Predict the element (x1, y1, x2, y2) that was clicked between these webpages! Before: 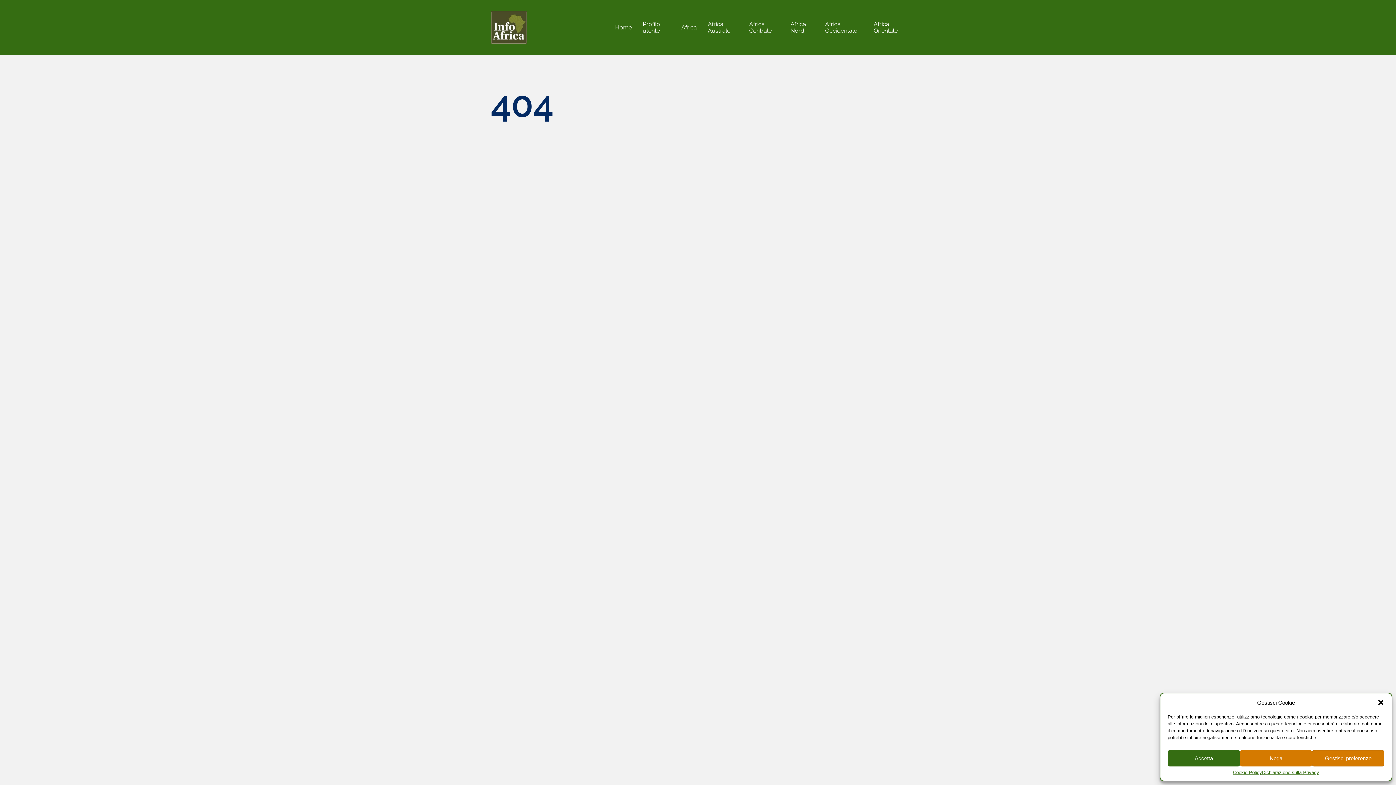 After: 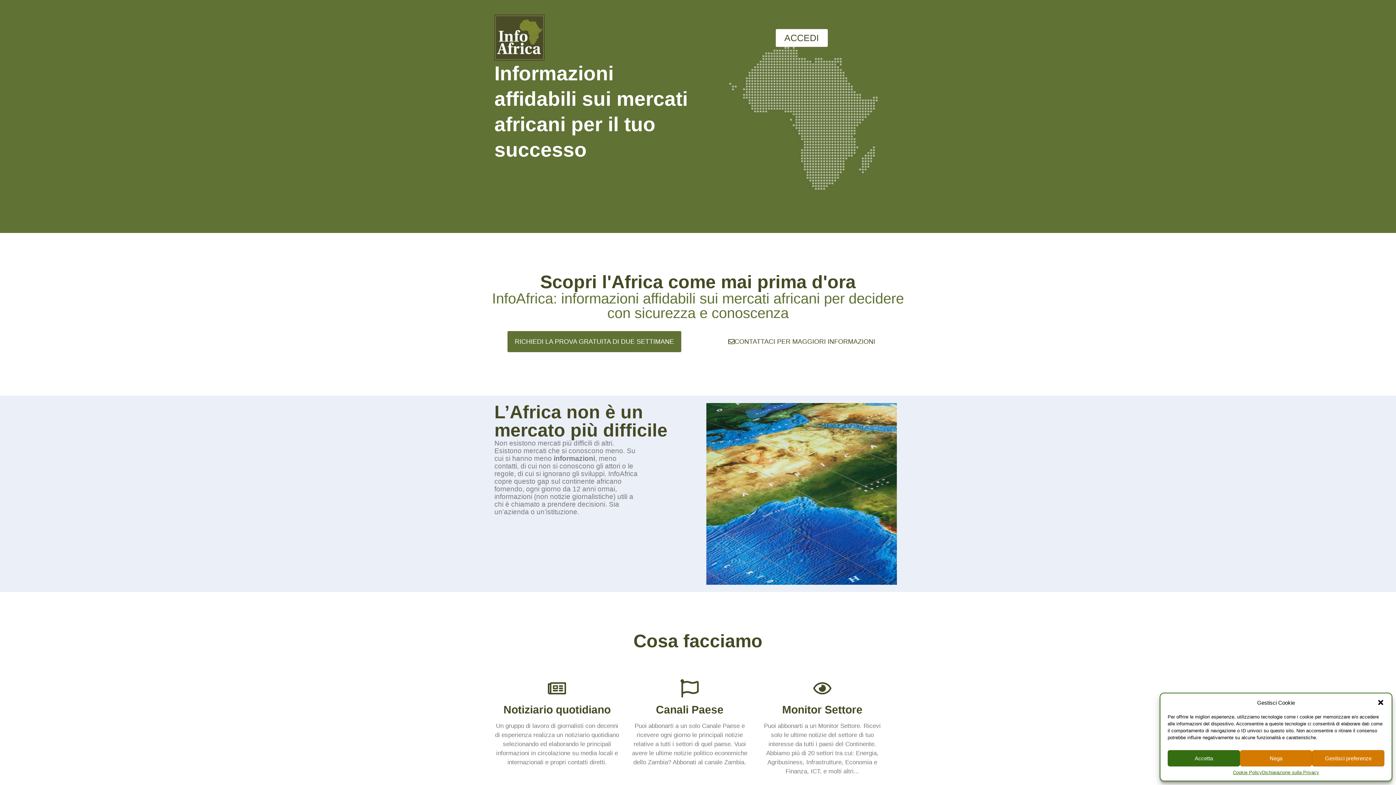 Action: label: Africa Australe bbox: (708, 21, 738, 34)